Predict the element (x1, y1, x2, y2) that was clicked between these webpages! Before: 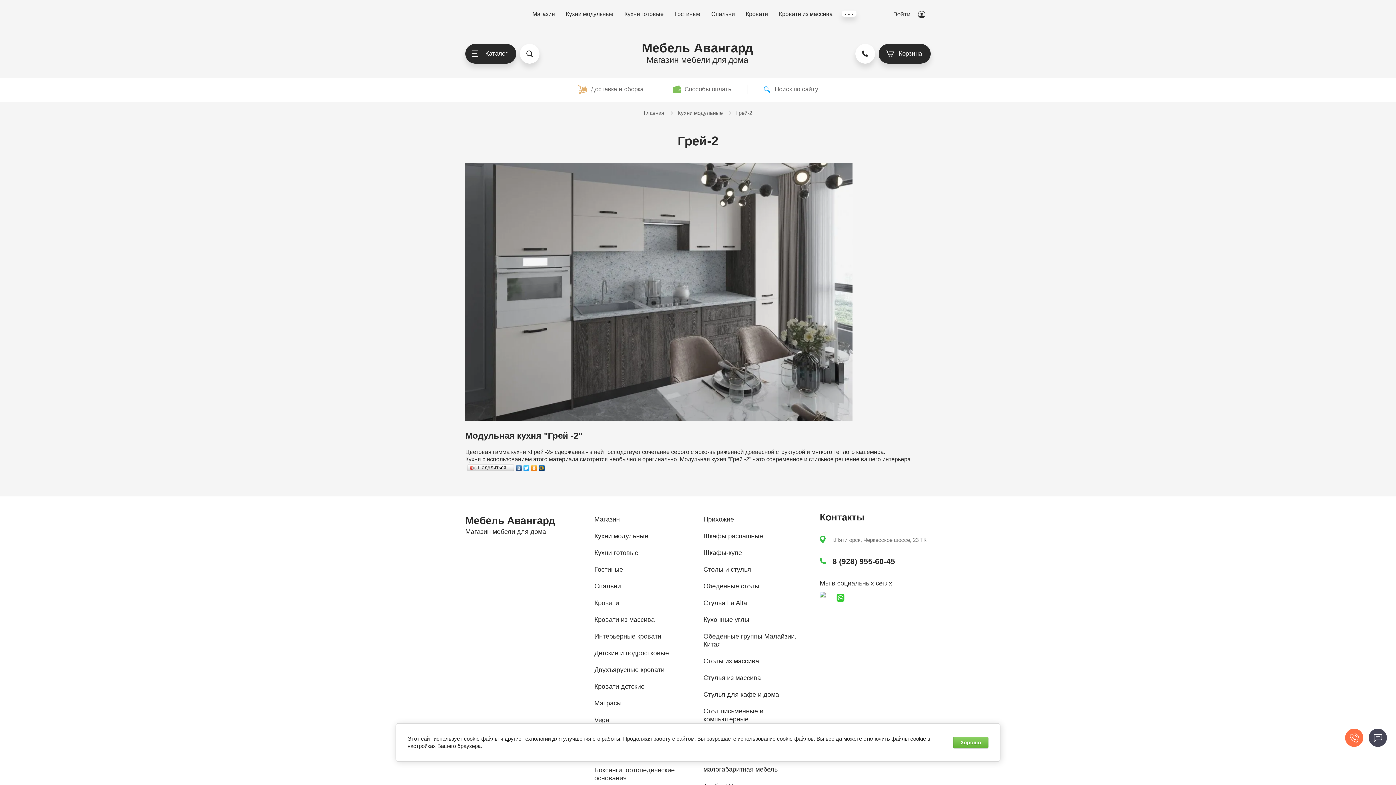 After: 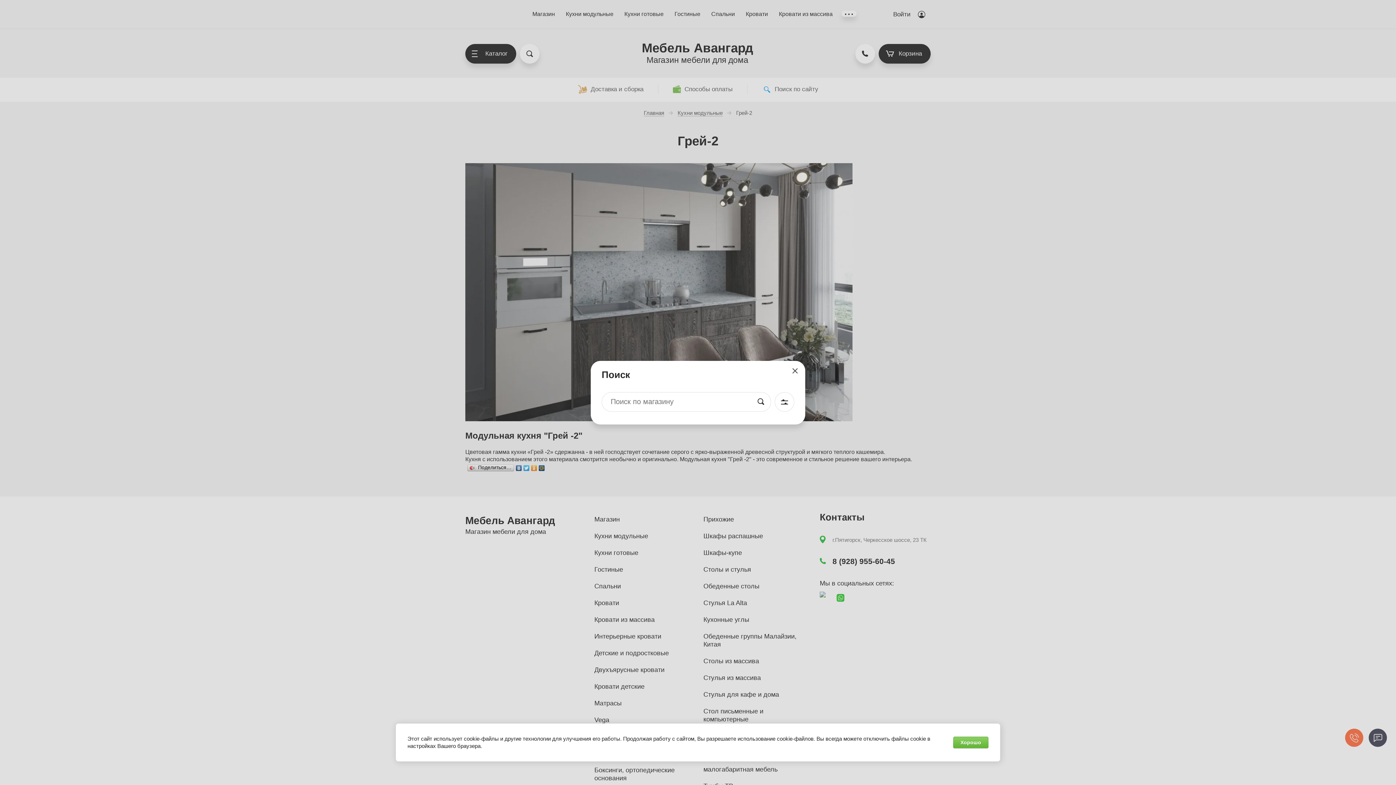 Action: bbox: (520, 44, 539, 63)